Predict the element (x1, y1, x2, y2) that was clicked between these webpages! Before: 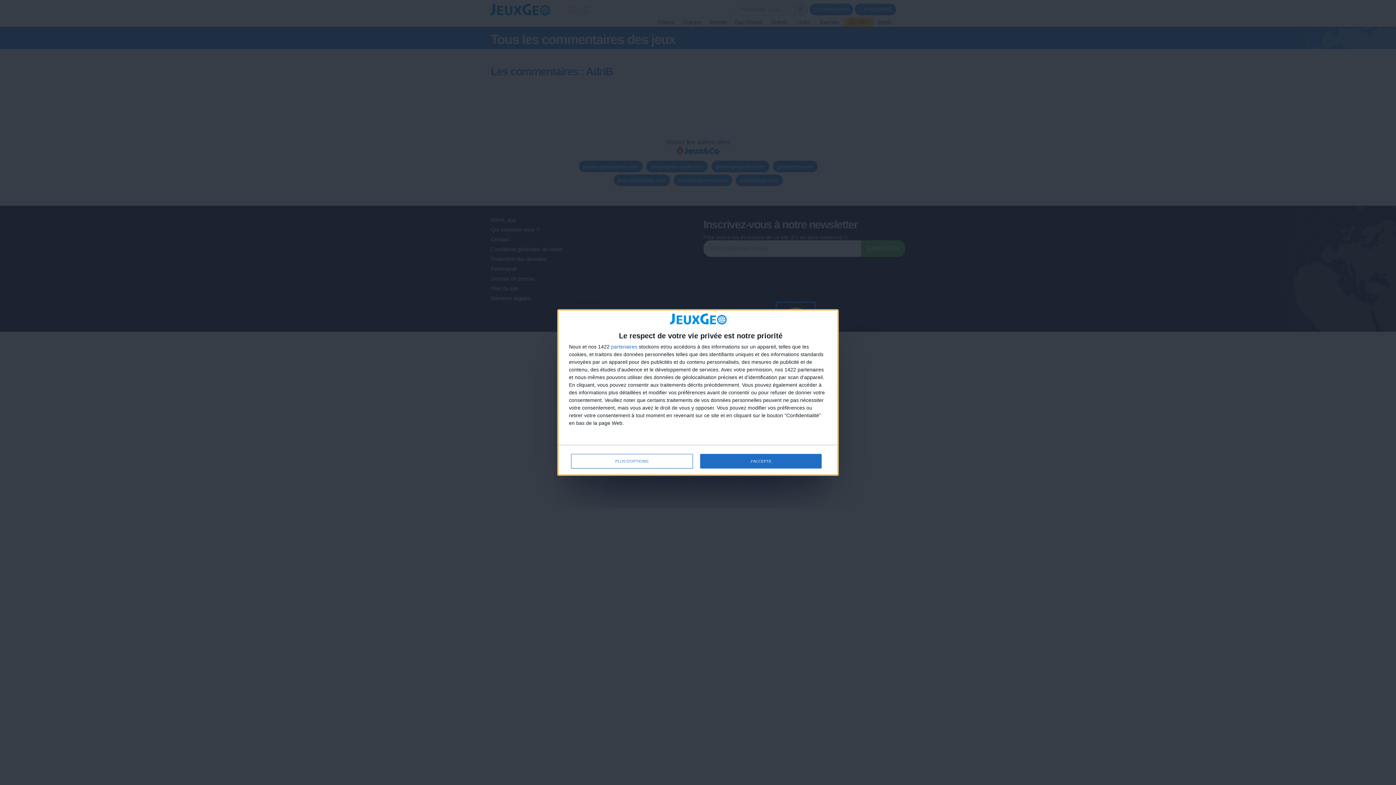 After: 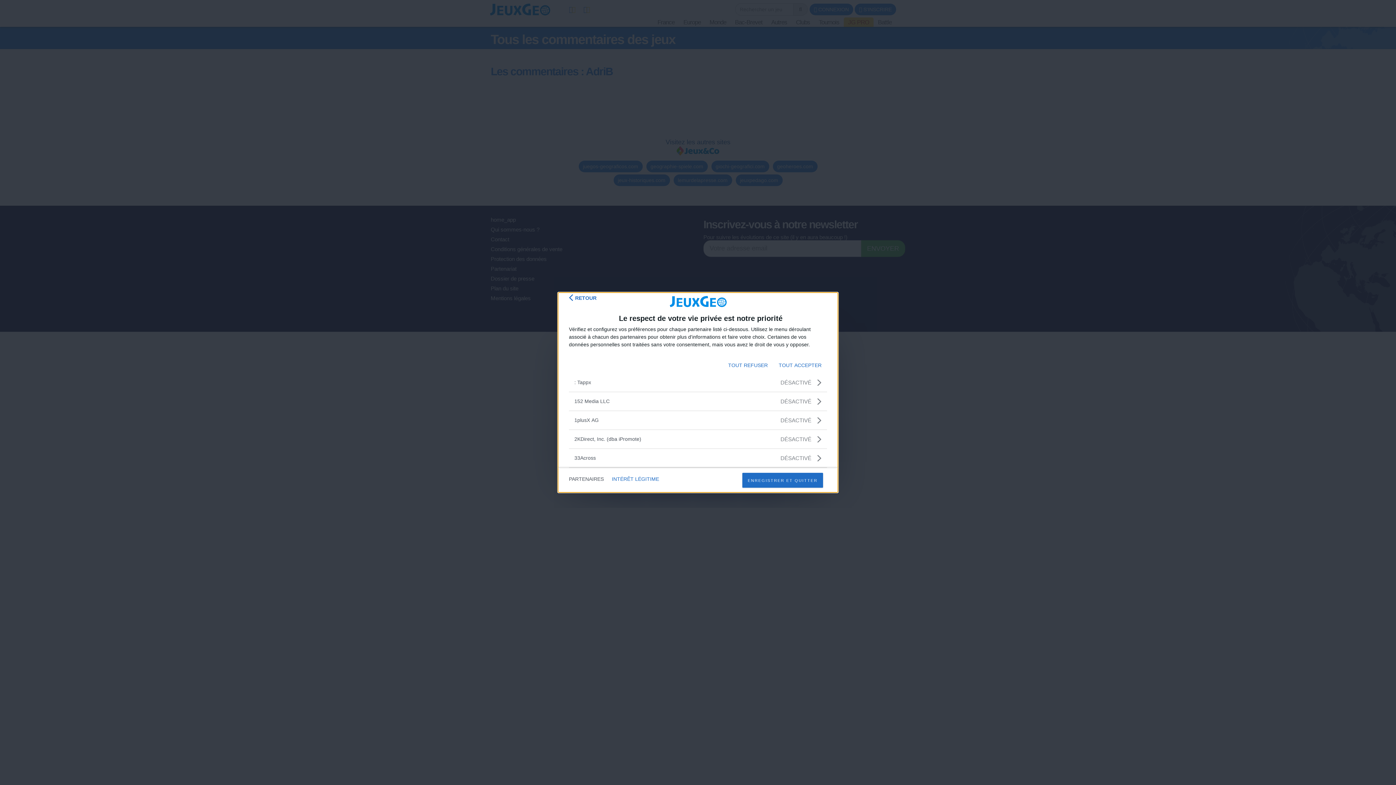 Action: label: partenaires bbox: (611, 344, 637, 349)